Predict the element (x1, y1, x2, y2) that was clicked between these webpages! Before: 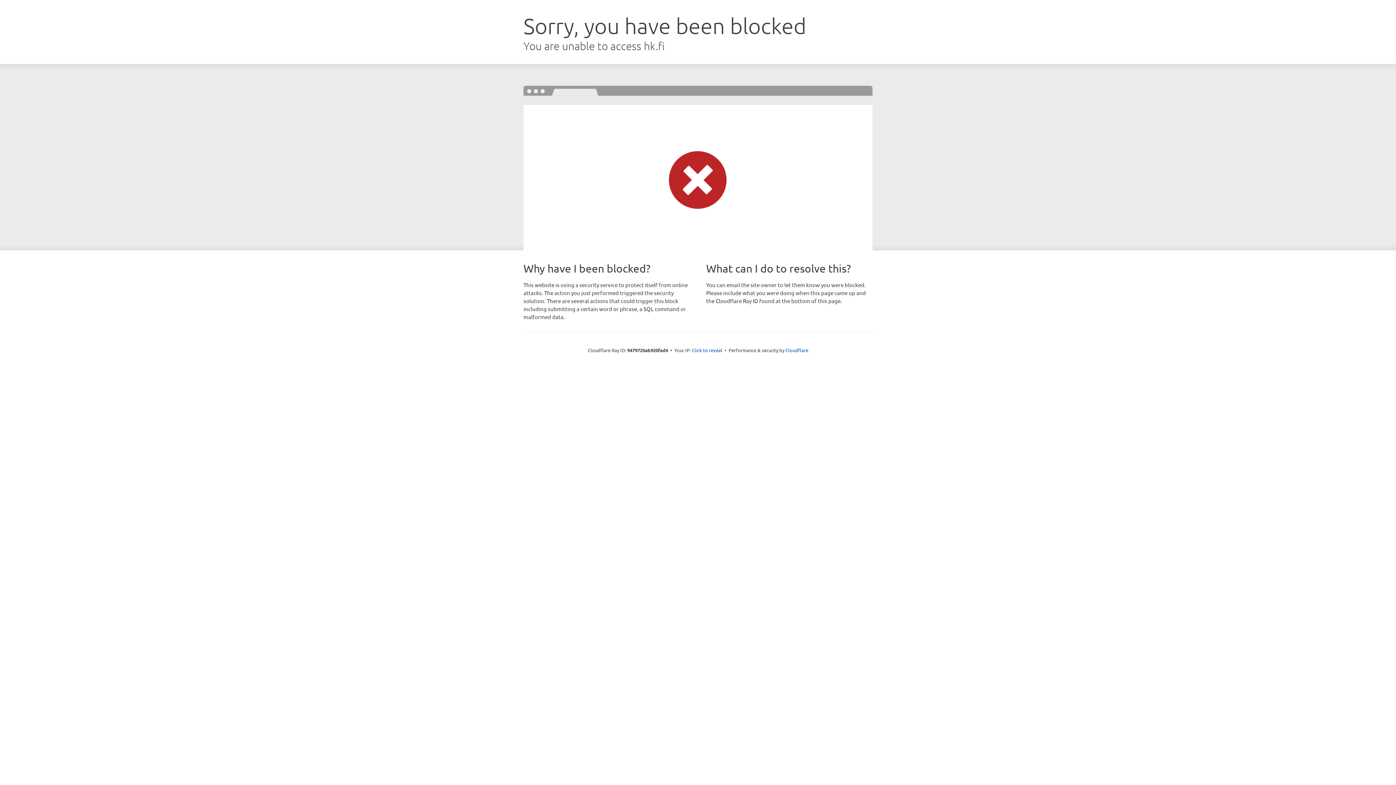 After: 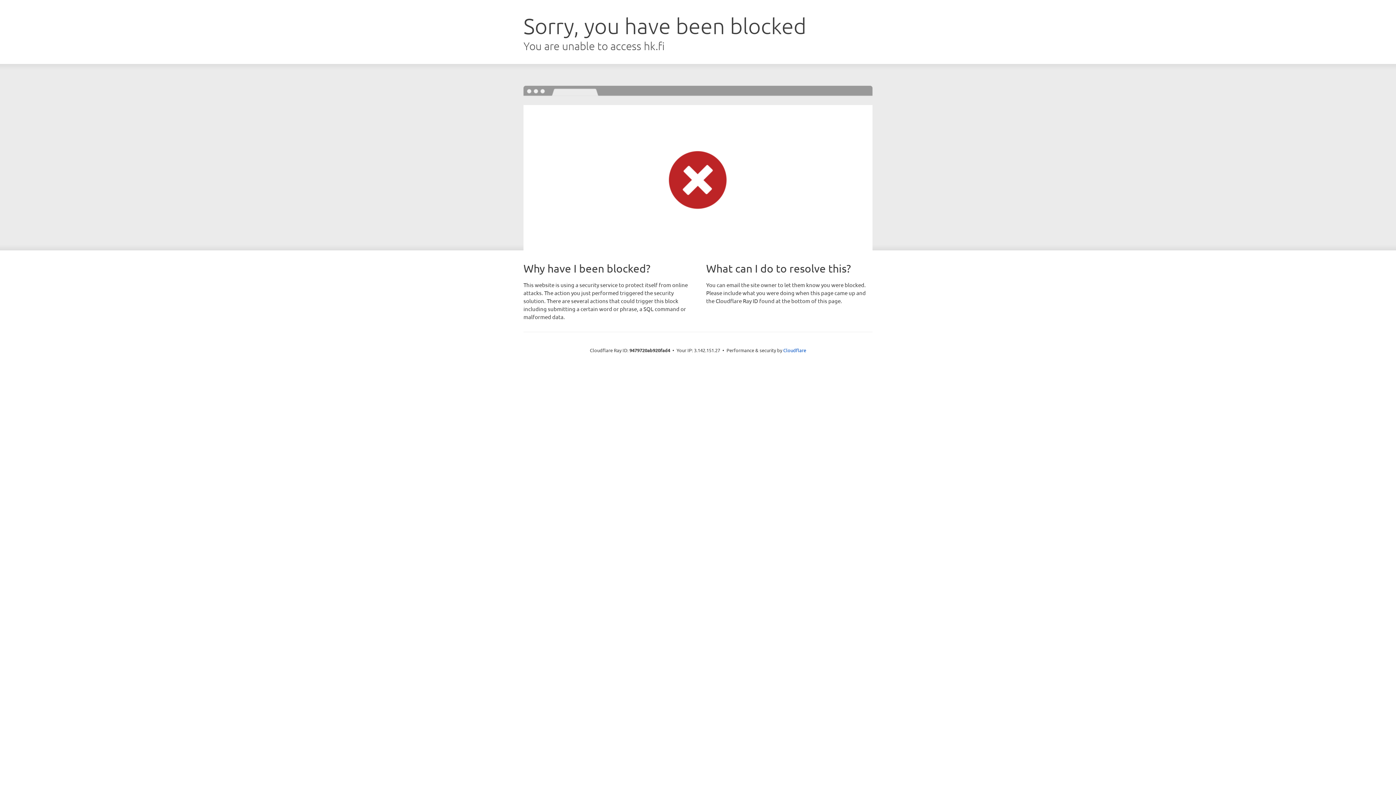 Action: label: Click to reveal bbox: (692, 346, 722, 353)